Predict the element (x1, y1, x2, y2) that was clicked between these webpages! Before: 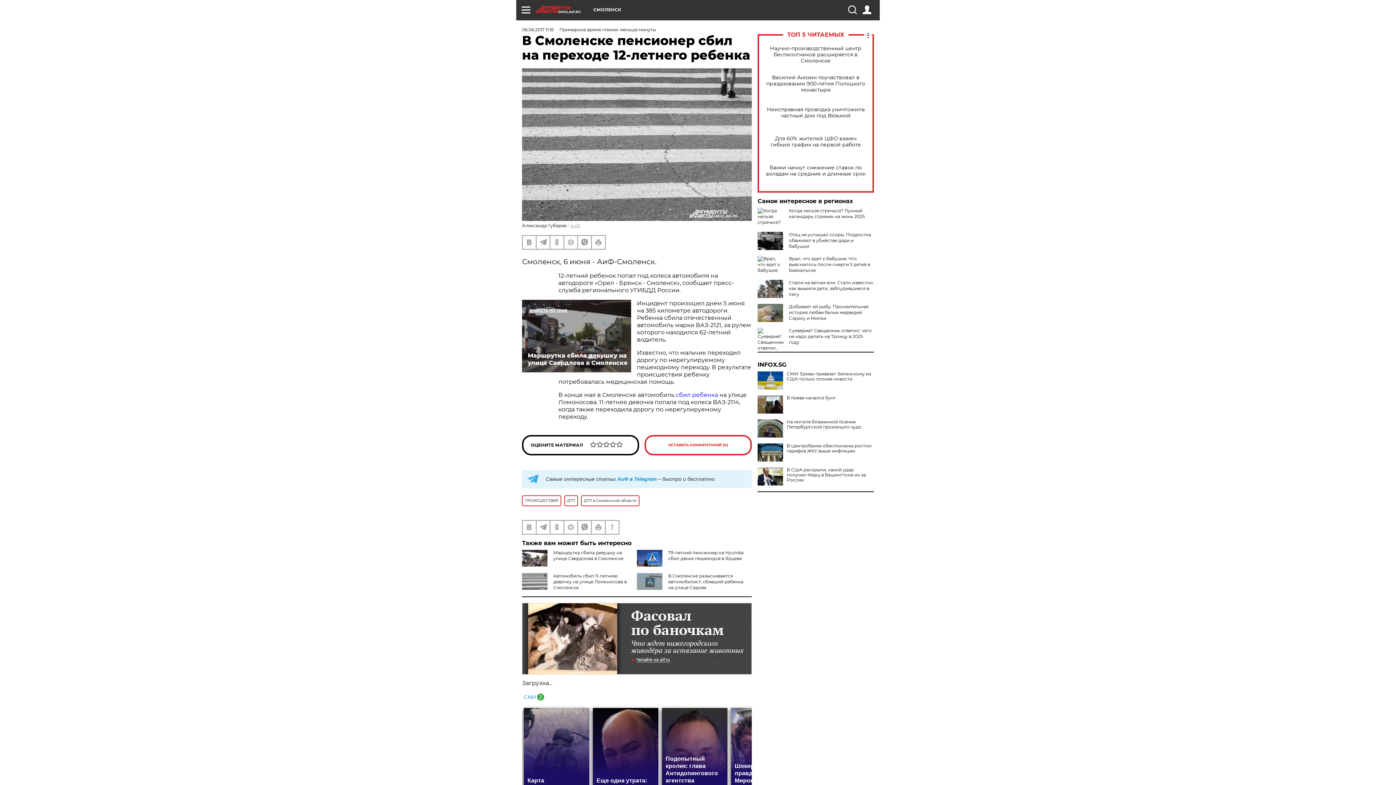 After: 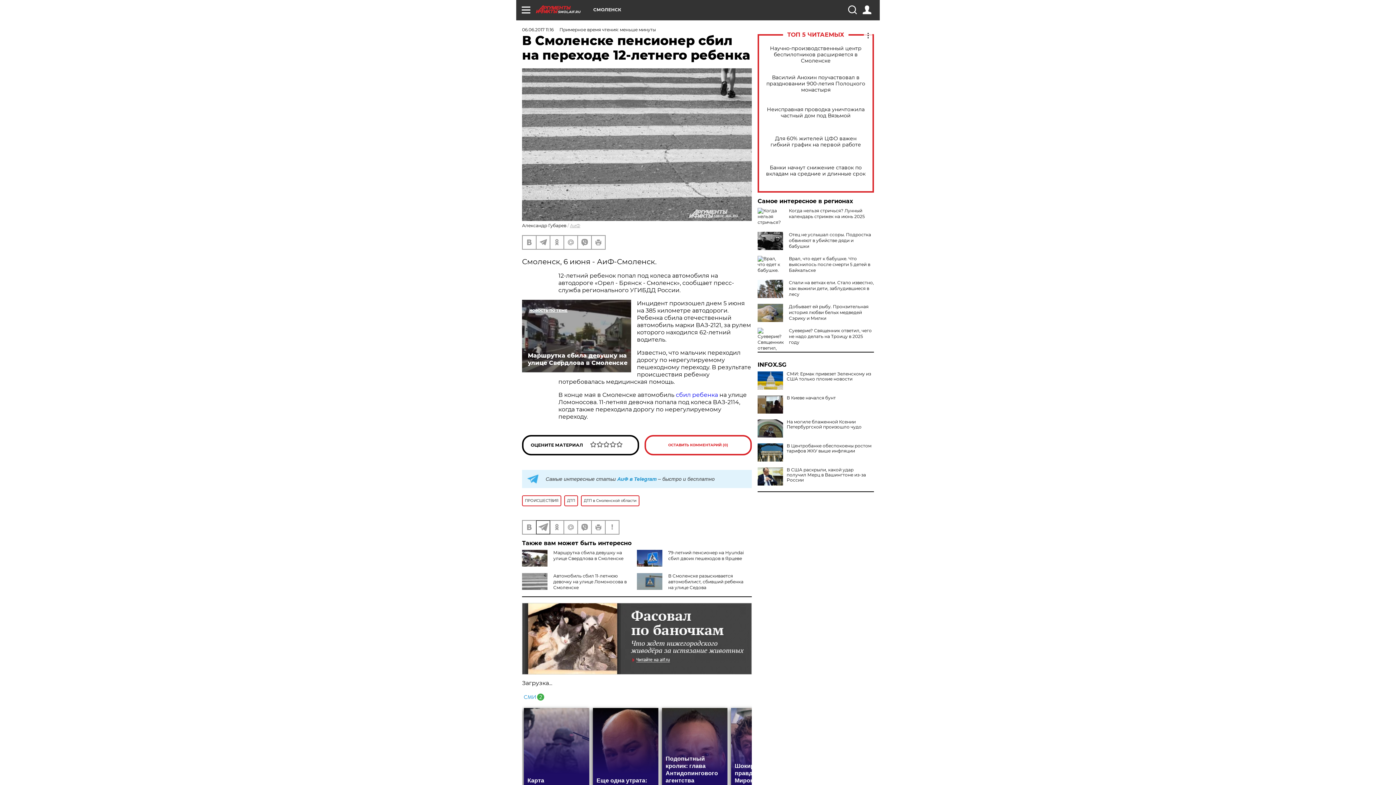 Action: bbox: (536, 520, 549, 534)